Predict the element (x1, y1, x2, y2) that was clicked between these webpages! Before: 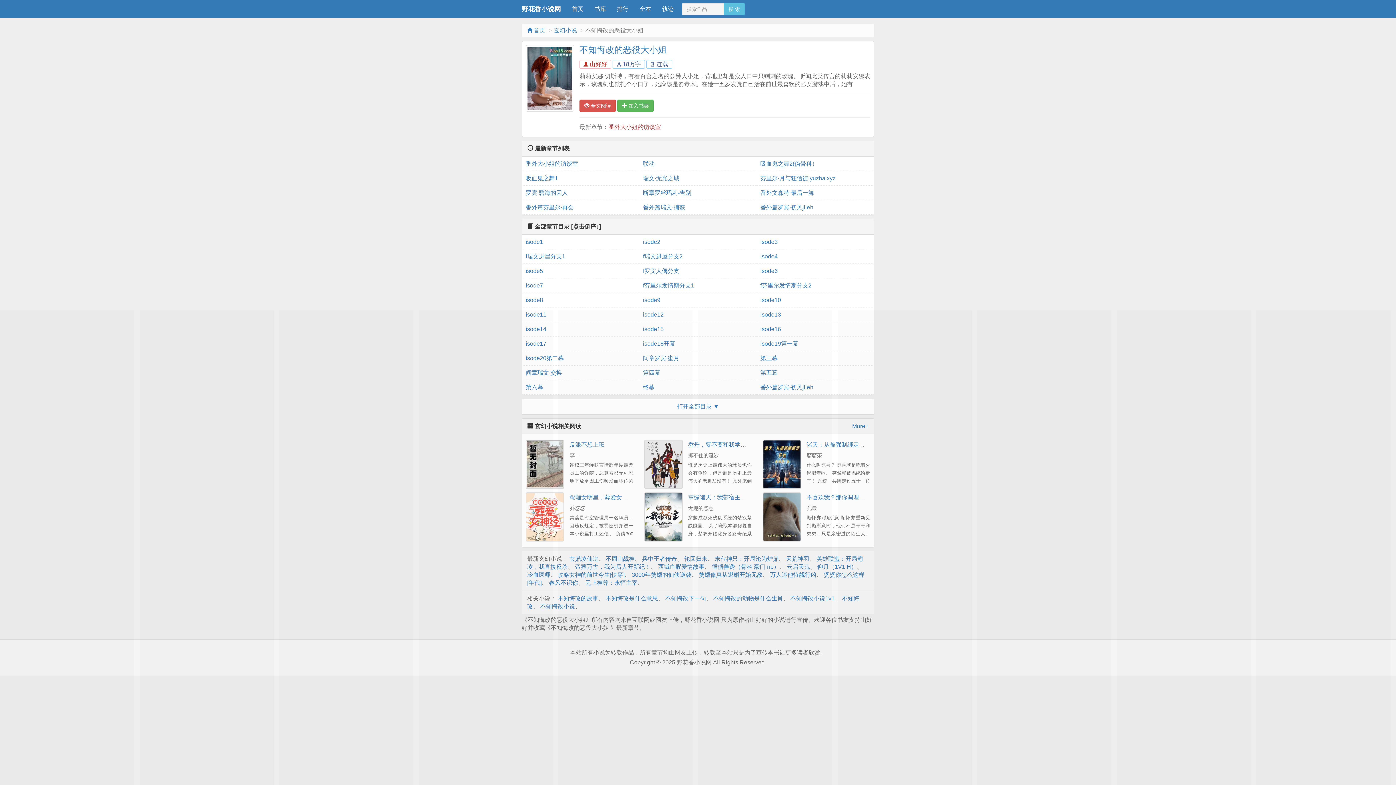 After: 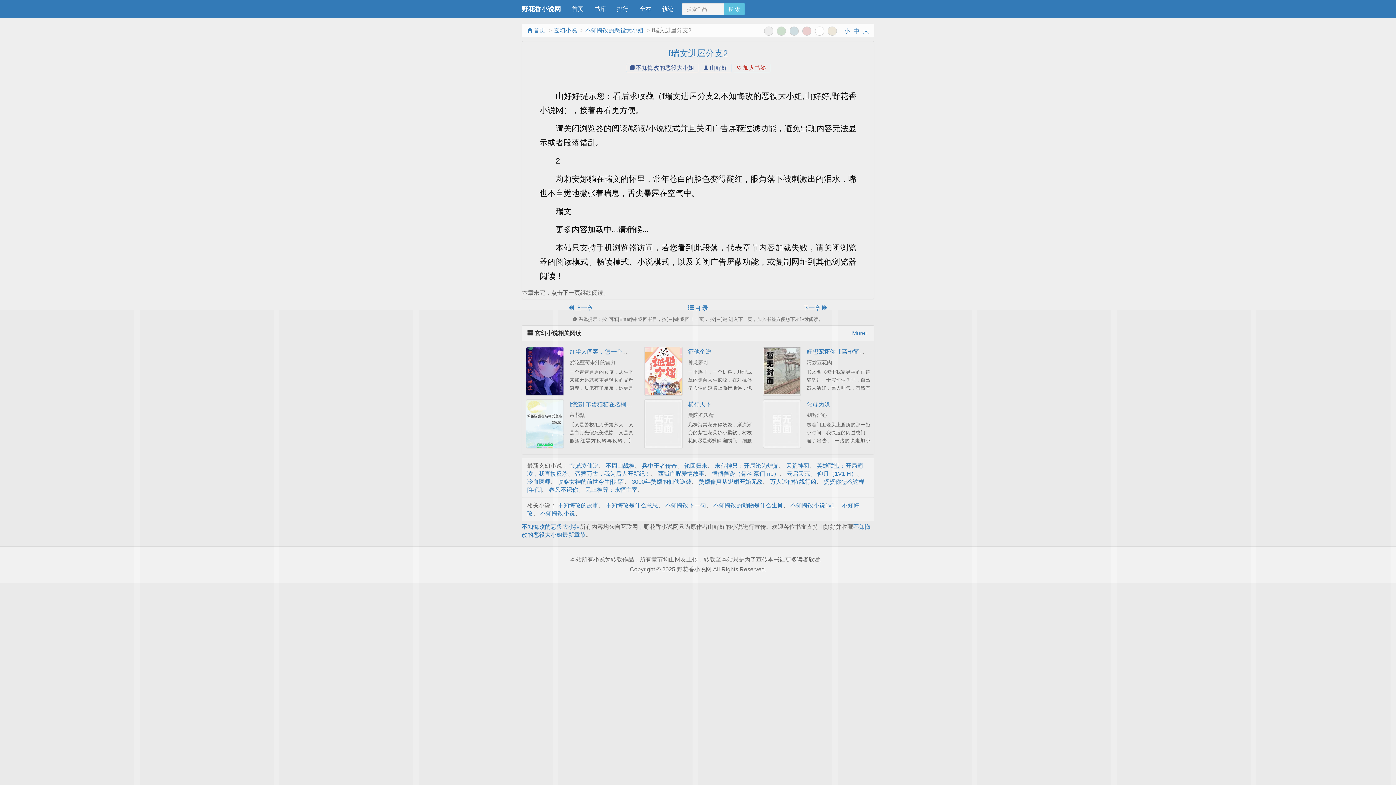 Action: label: f瑞文进屋分支2 bbox: (643, 249, 753, 264)